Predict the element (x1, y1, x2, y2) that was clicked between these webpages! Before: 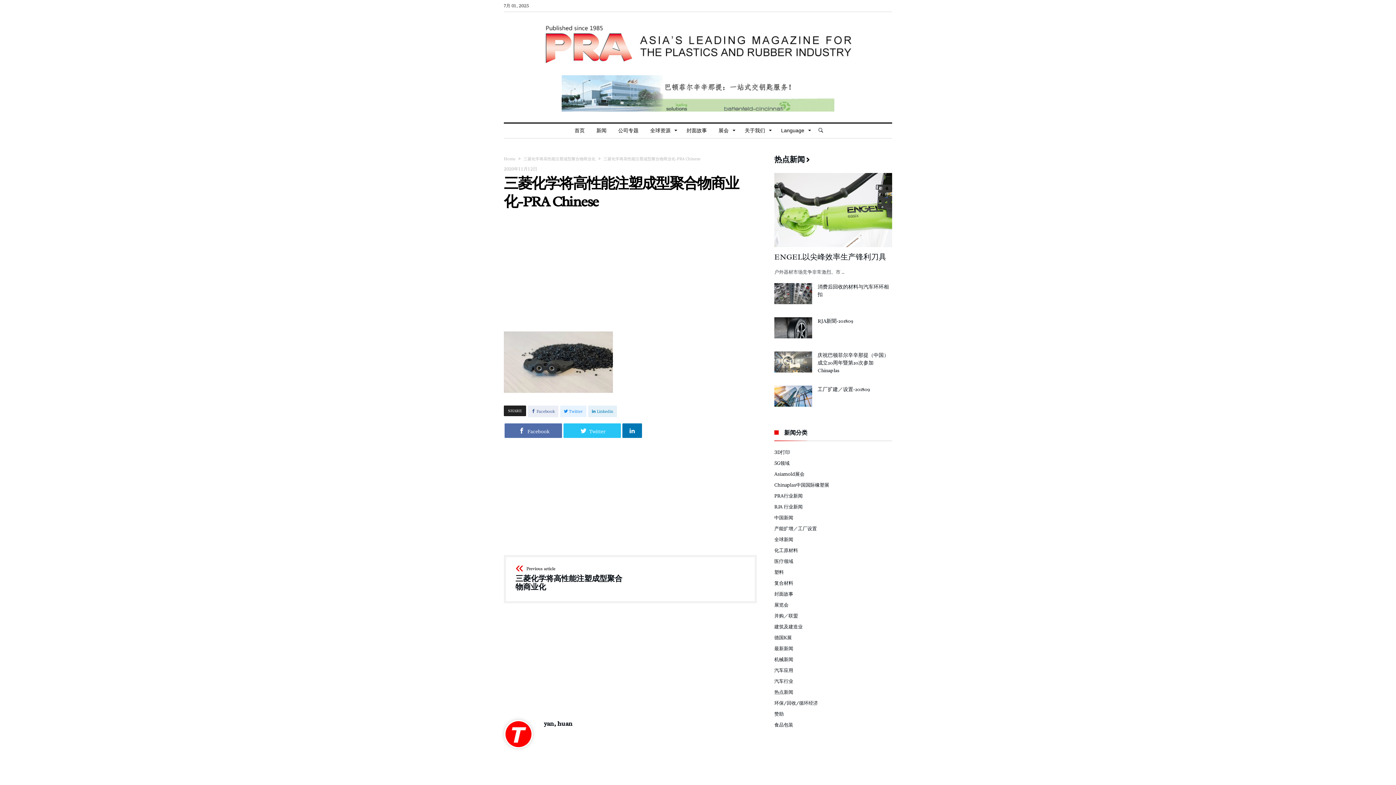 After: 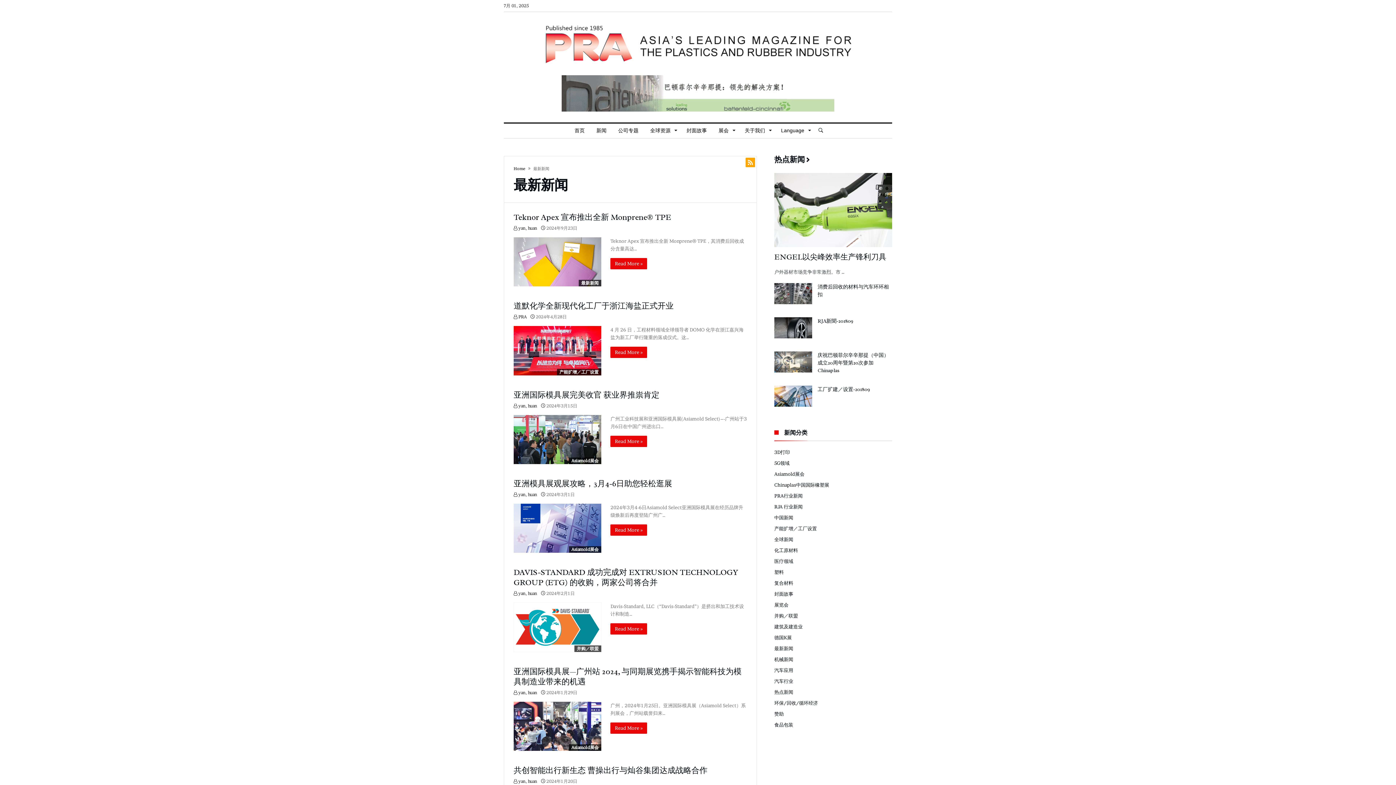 Action: bbox: (774, 643, 793, 654) label: 最新新闻